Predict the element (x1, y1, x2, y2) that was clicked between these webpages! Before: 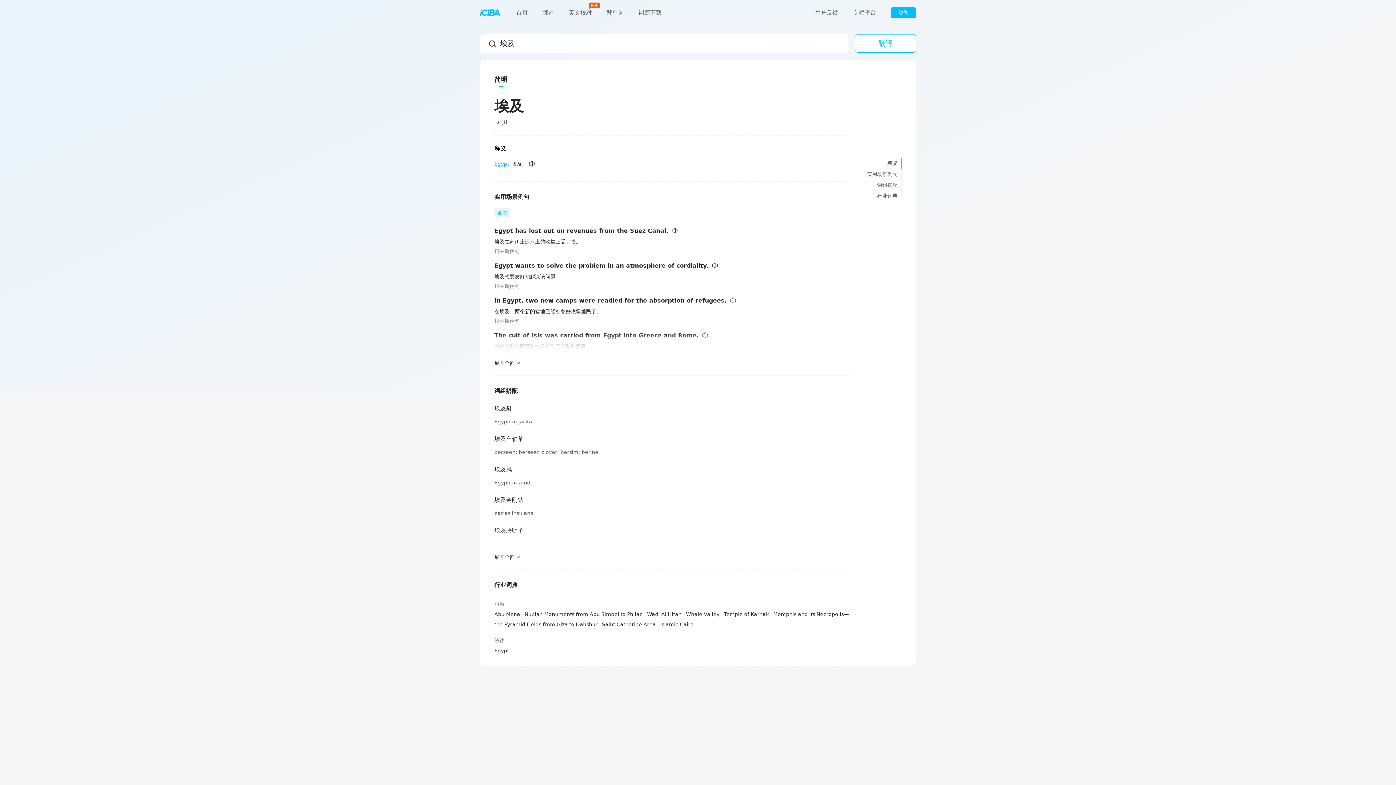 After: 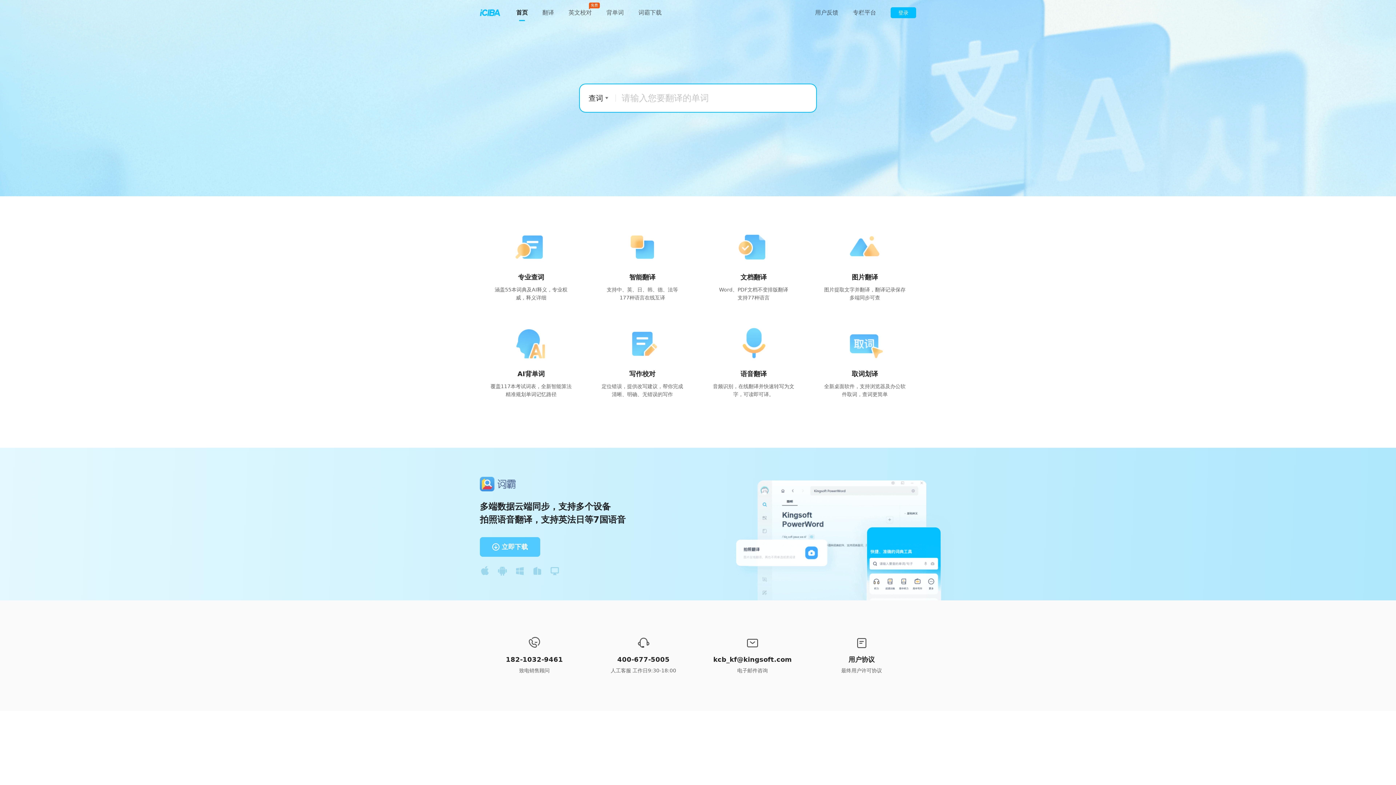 Action: bbox: (473, 1, 506, 23)